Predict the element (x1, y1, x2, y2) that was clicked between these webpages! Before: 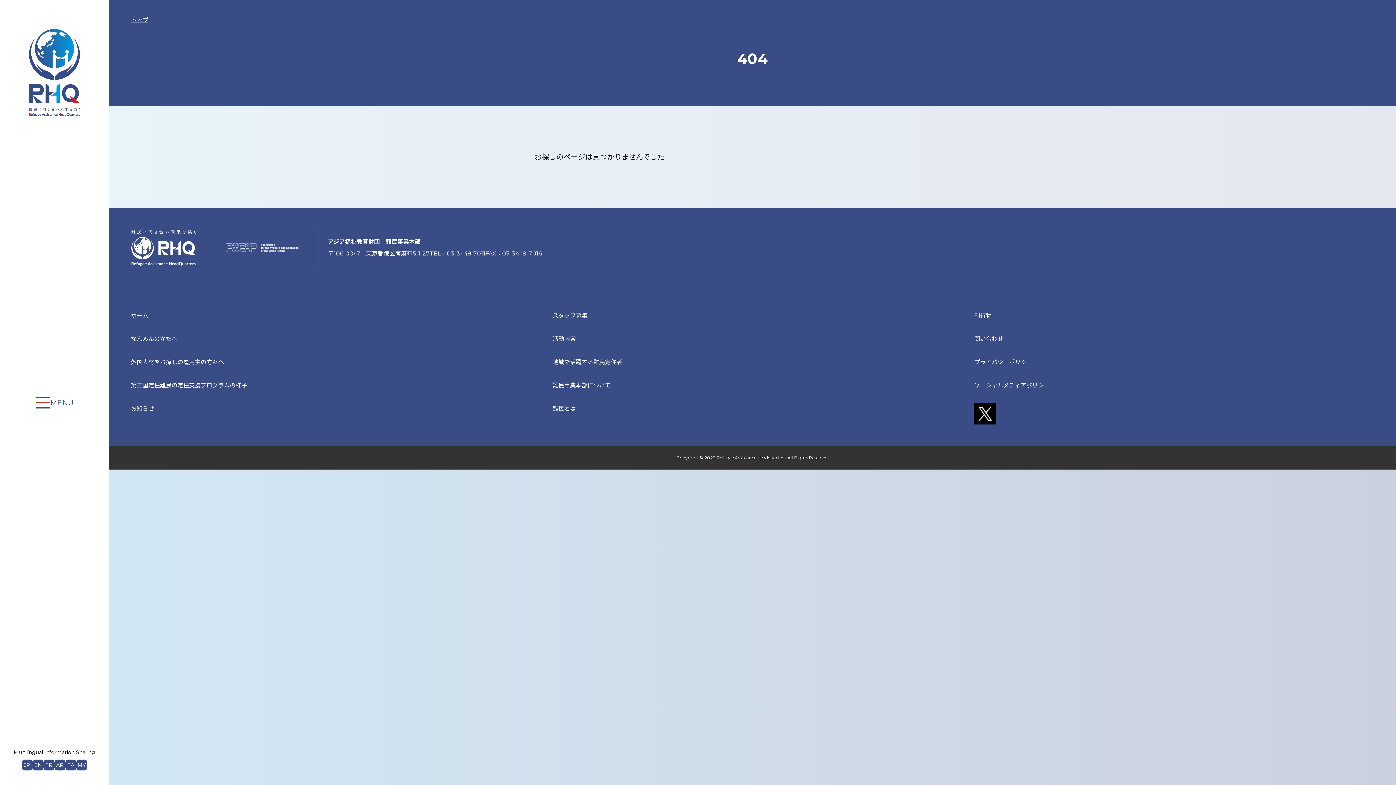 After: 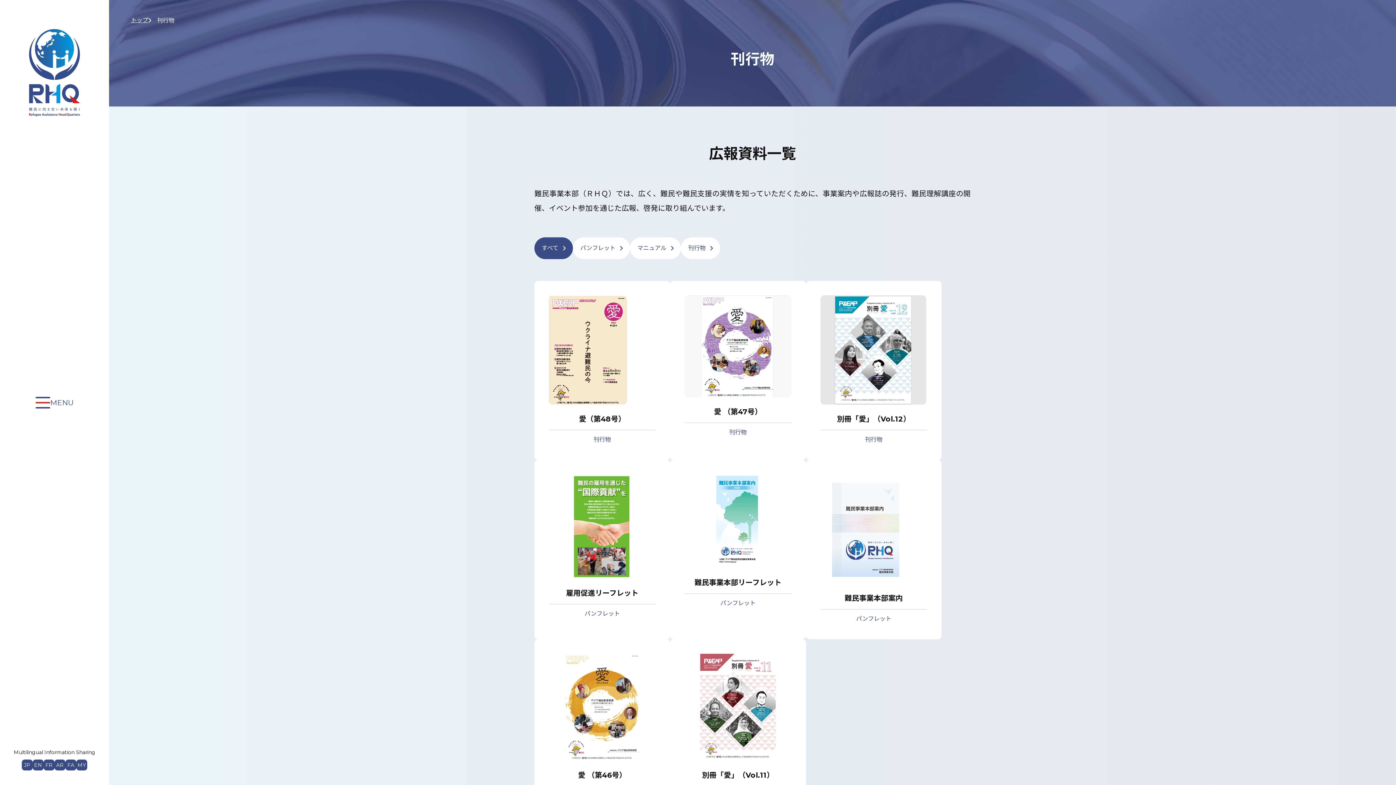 Action: bbox: (974, 312, 992, 319) label: 刊行物